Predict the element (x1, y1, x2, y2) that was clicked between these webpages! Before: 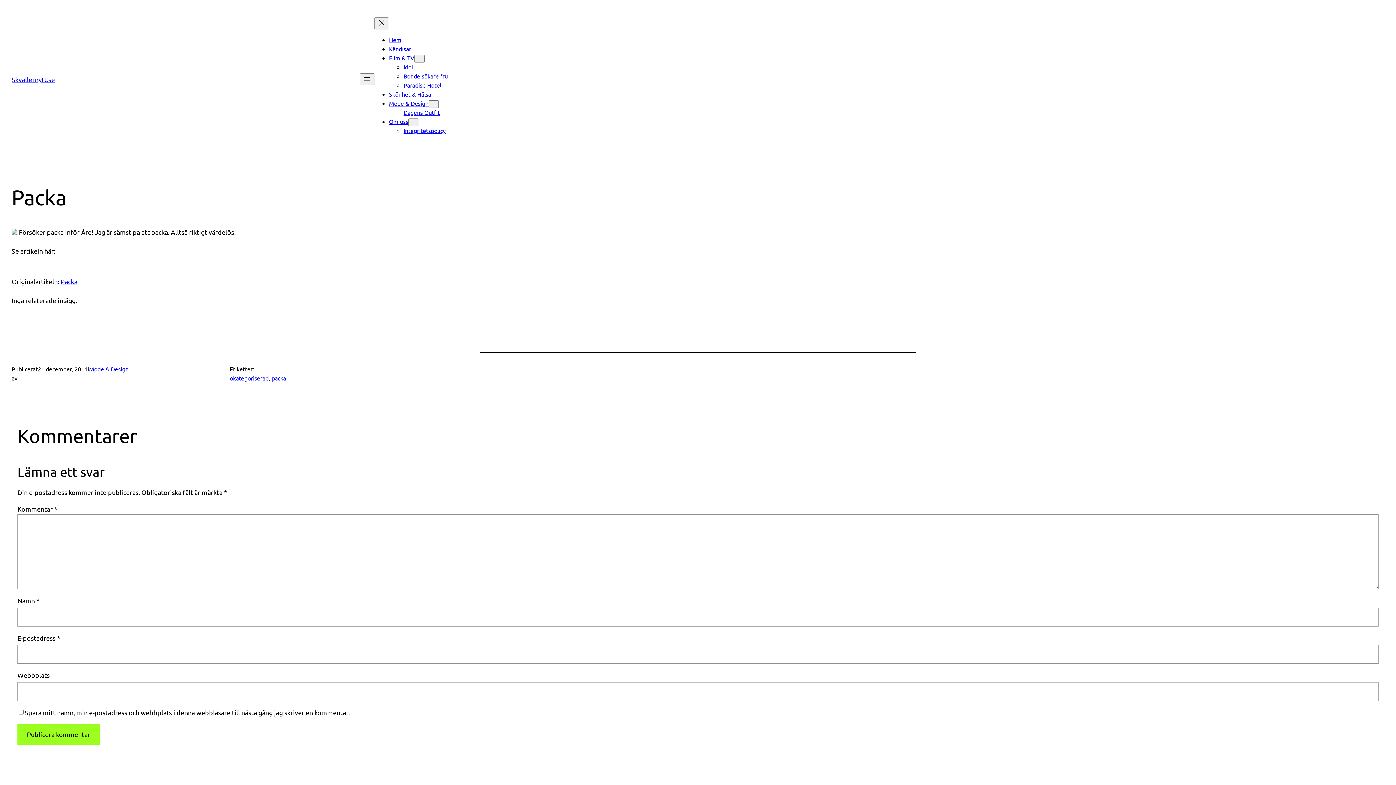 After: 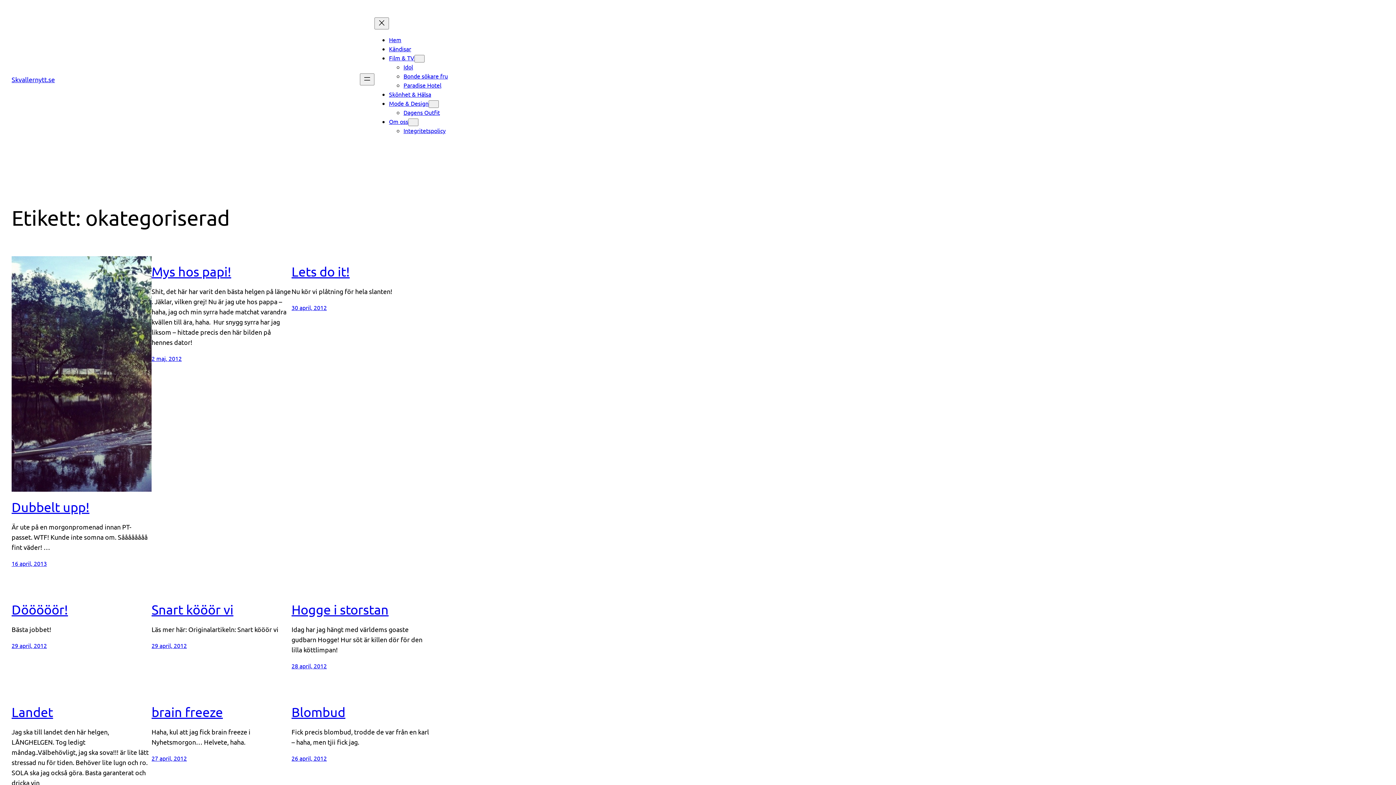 Action: bbox: (229, 374, 268, 381) label: okategoriserad